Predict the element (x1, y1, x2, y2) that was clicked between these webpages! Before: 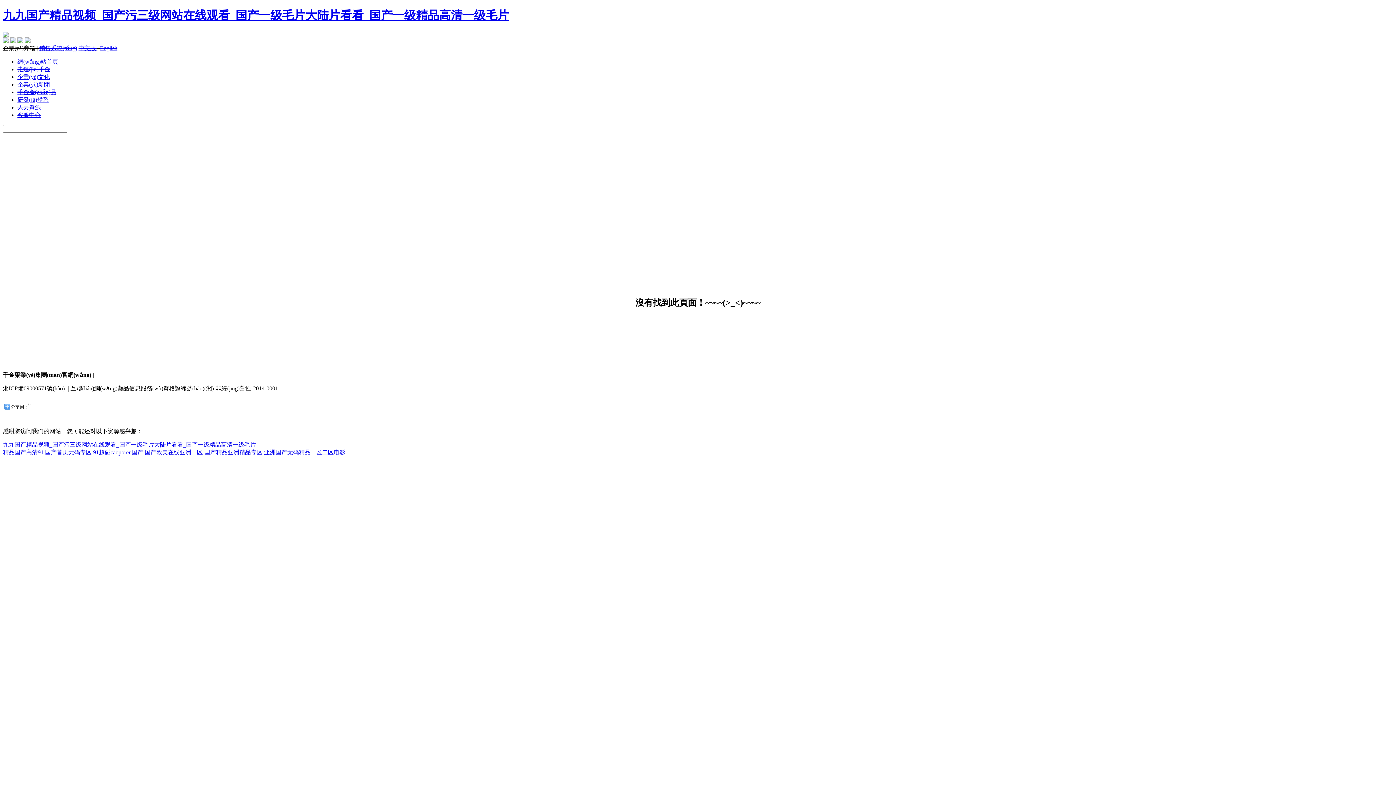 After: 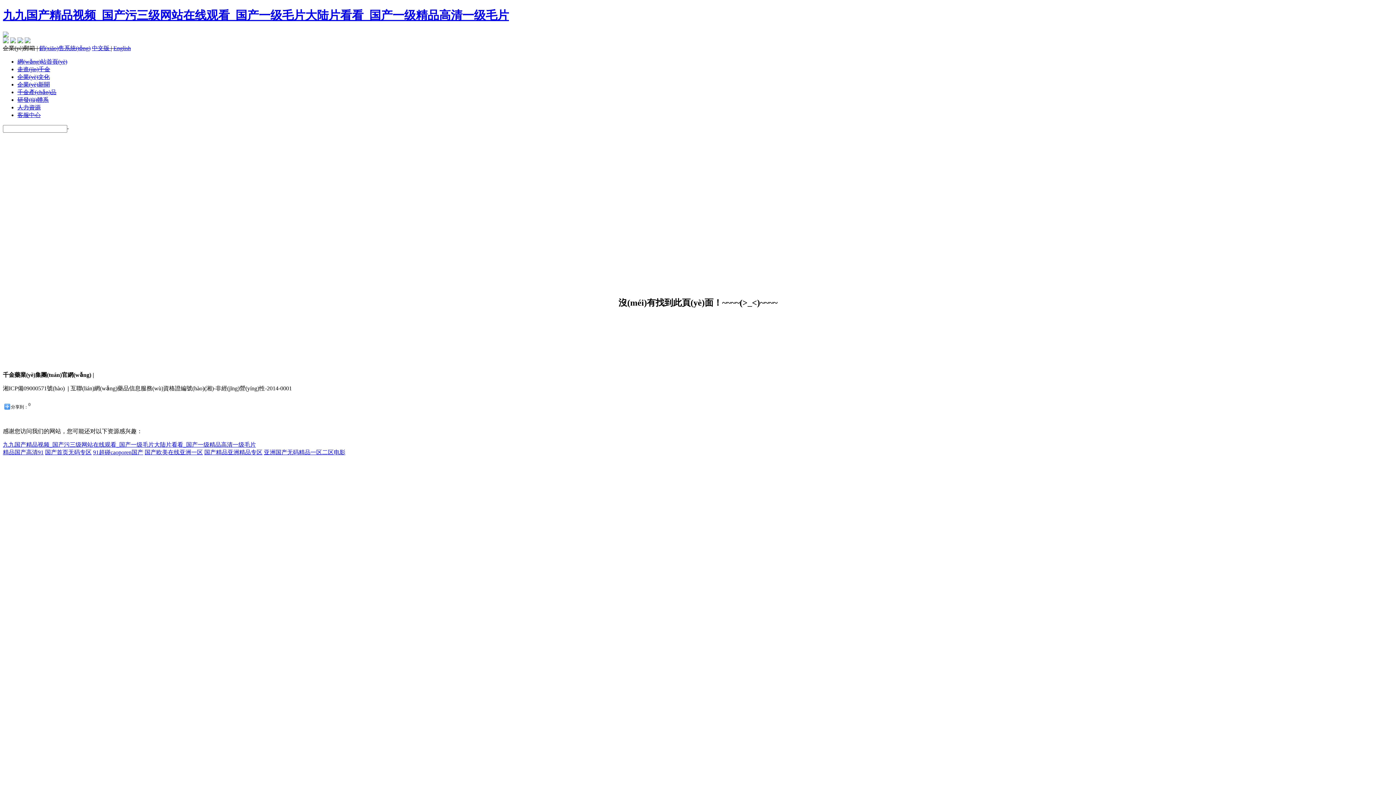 Action: bbox: (17, 66, 50, 72) label: 走進(jìn)千金